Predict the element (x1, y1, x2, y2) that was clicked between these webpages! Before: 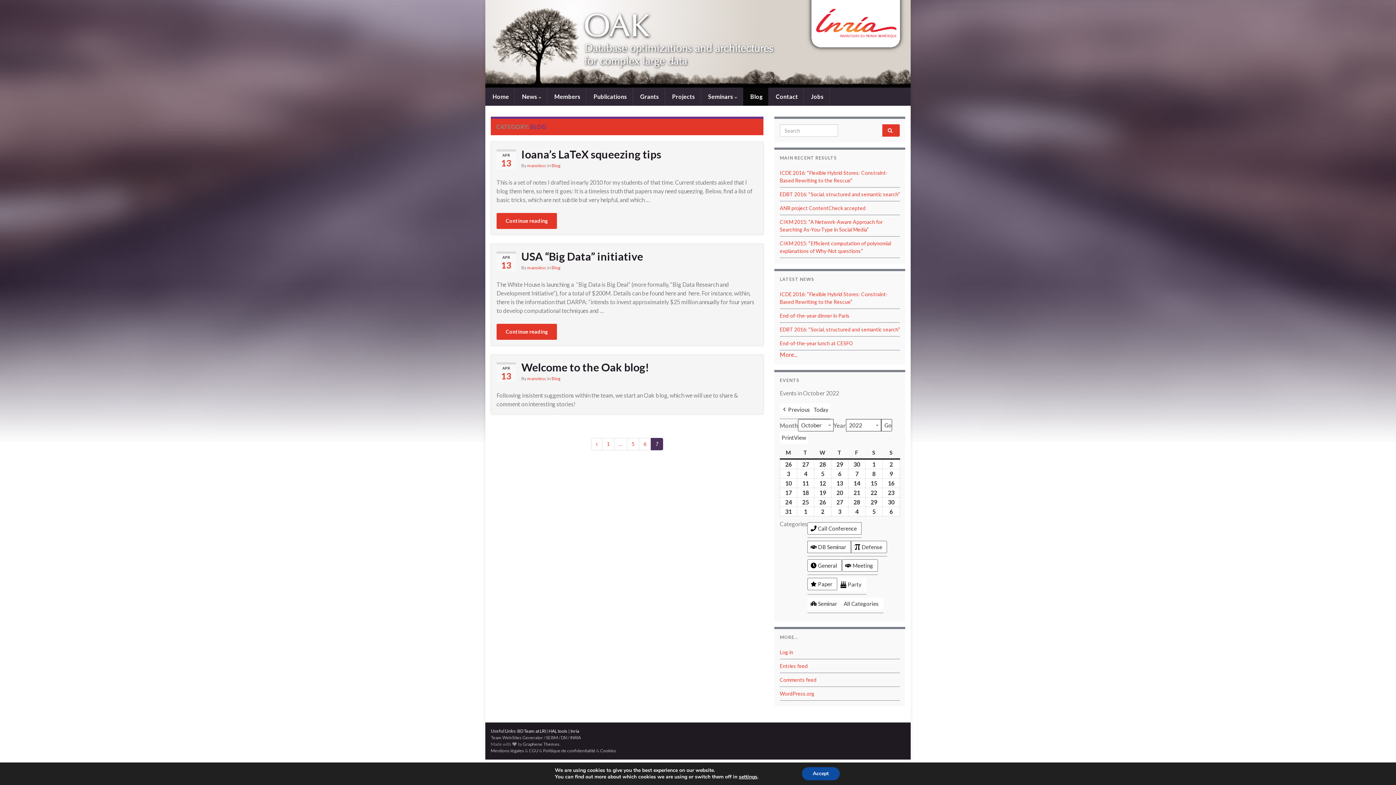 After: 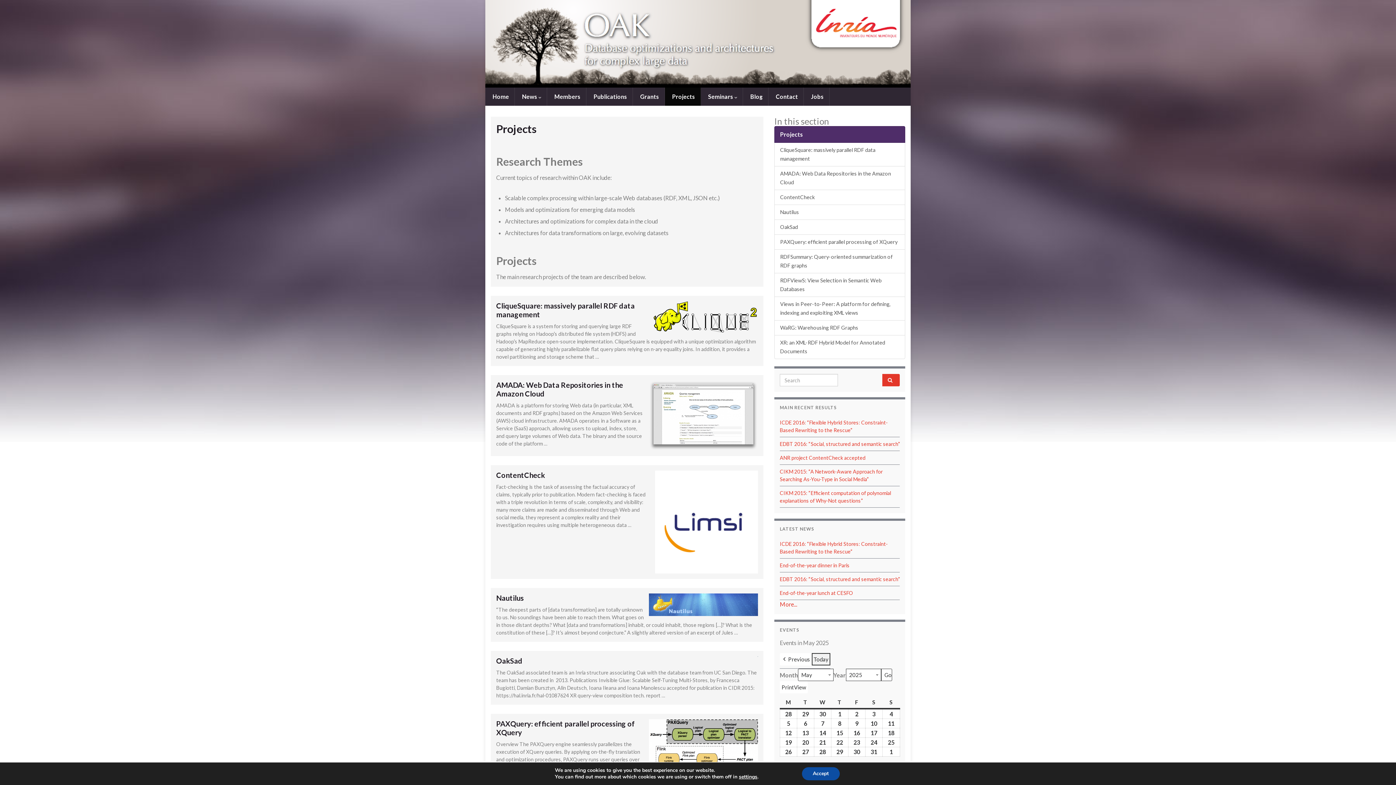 Action: label:  Projects bbox: (665, 87, 700, 105)